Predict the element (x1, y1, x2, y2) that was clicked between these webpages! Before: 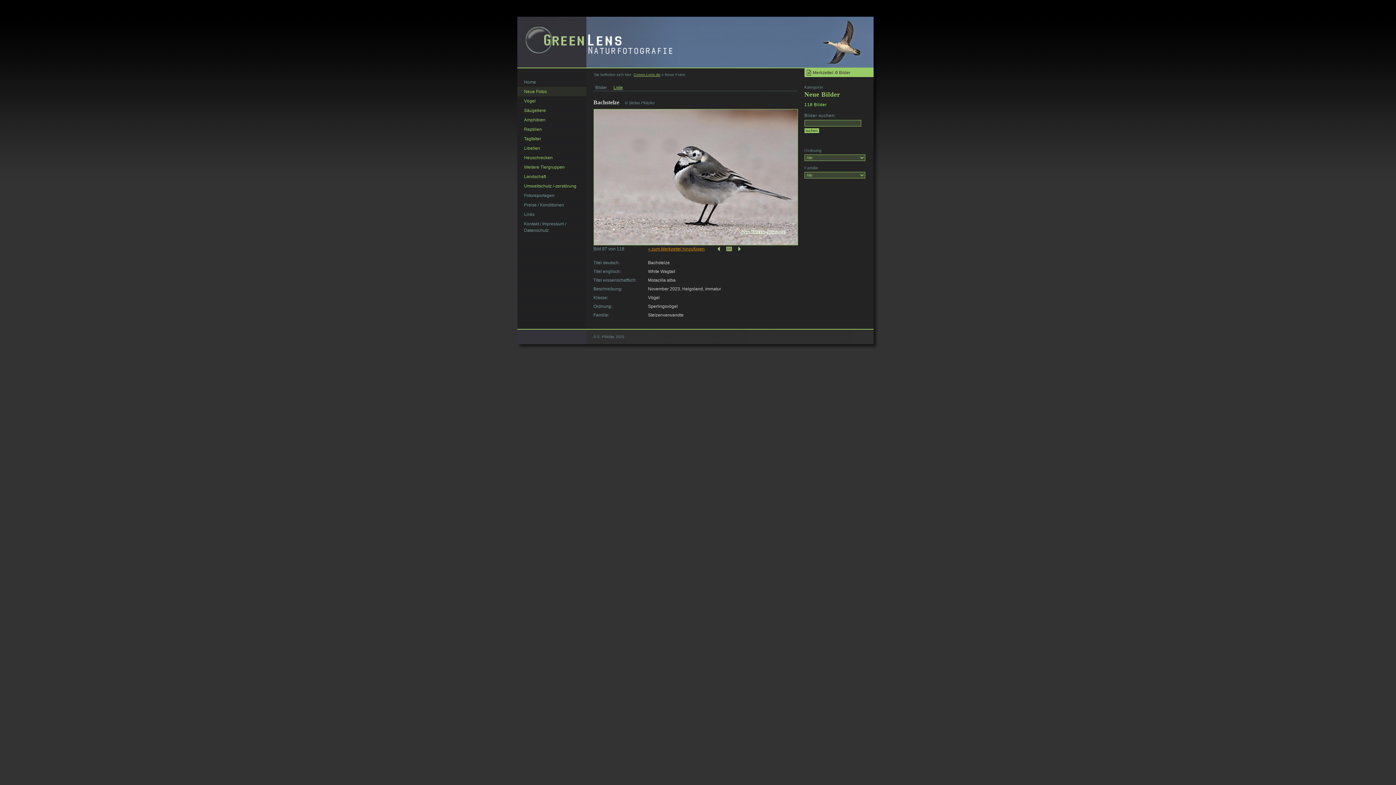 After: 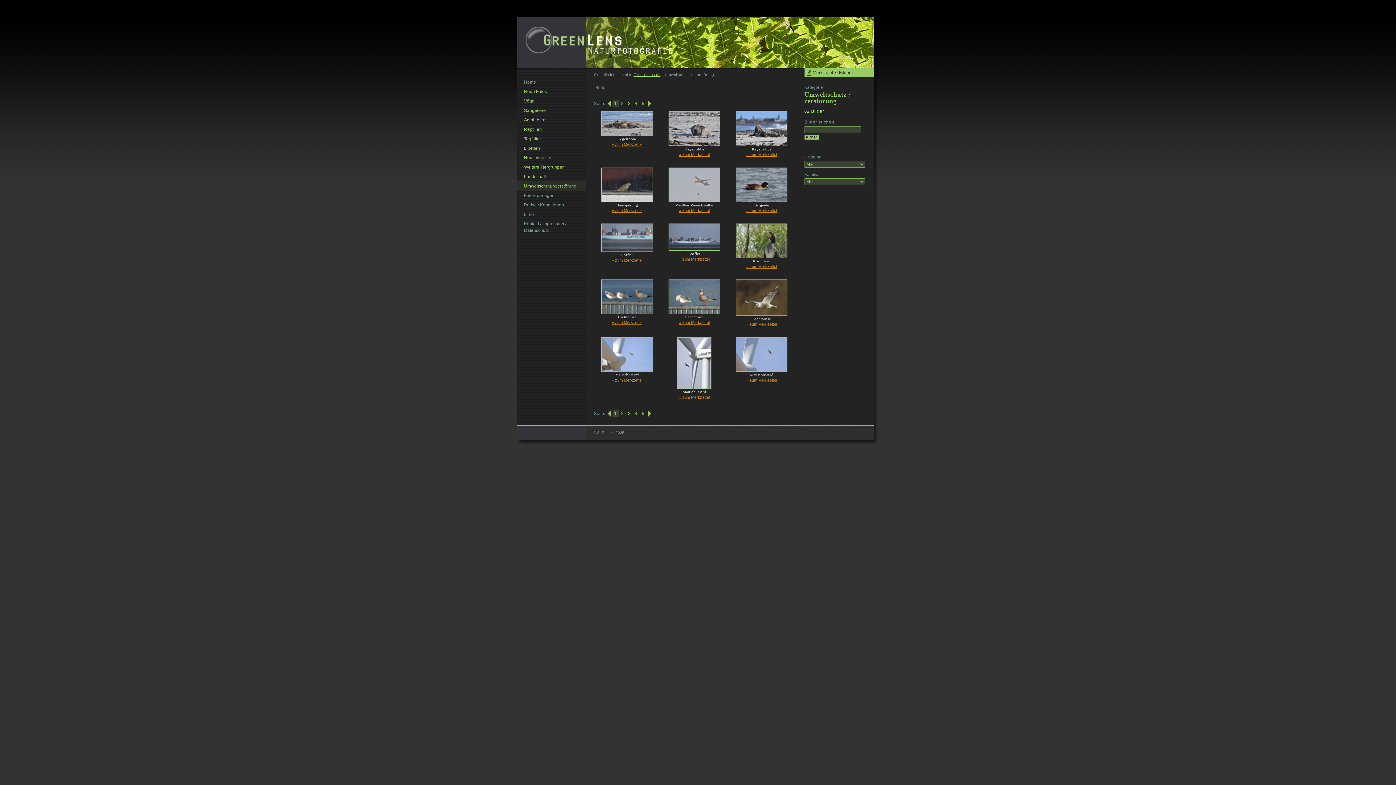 Action: bbox: (517, 181, 586, 190) label: Umweltschutz /-zerstörung